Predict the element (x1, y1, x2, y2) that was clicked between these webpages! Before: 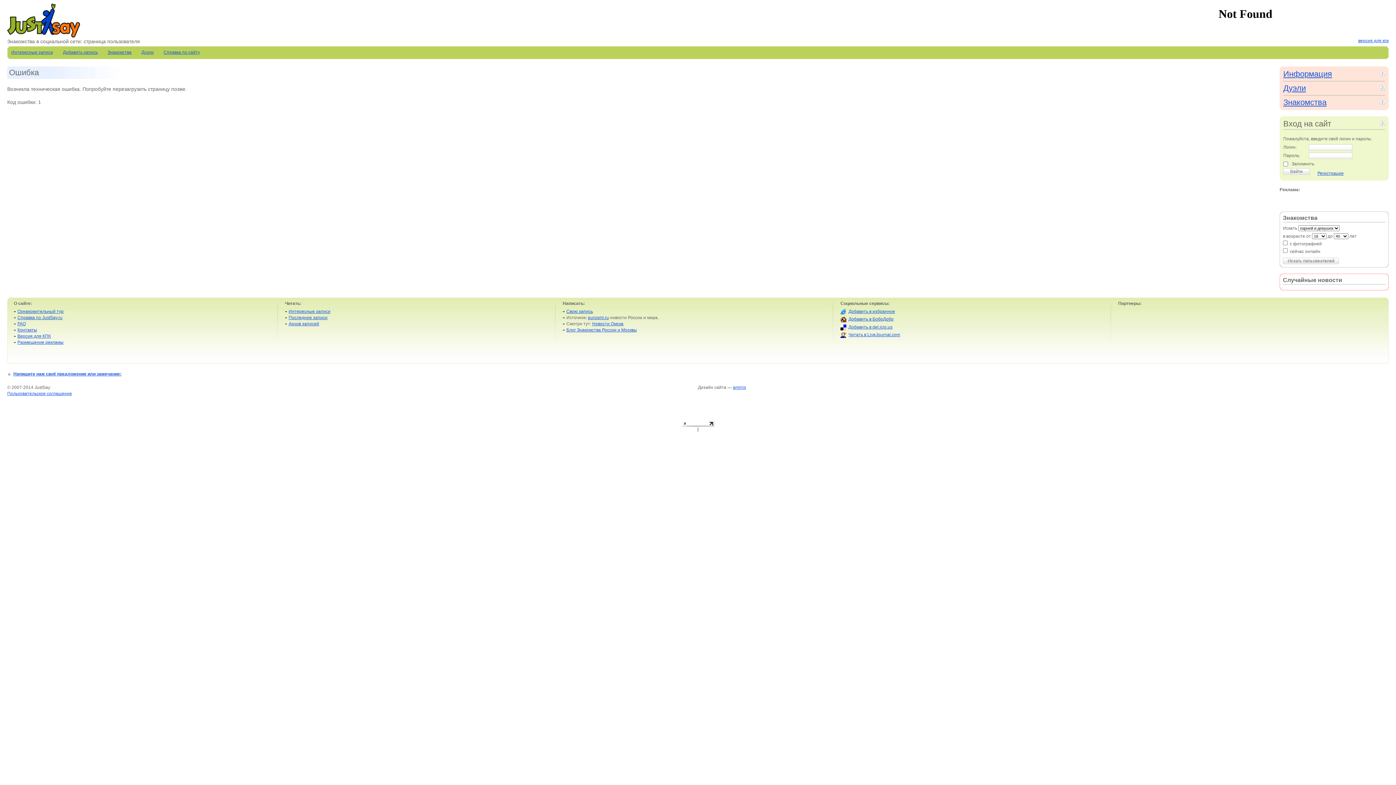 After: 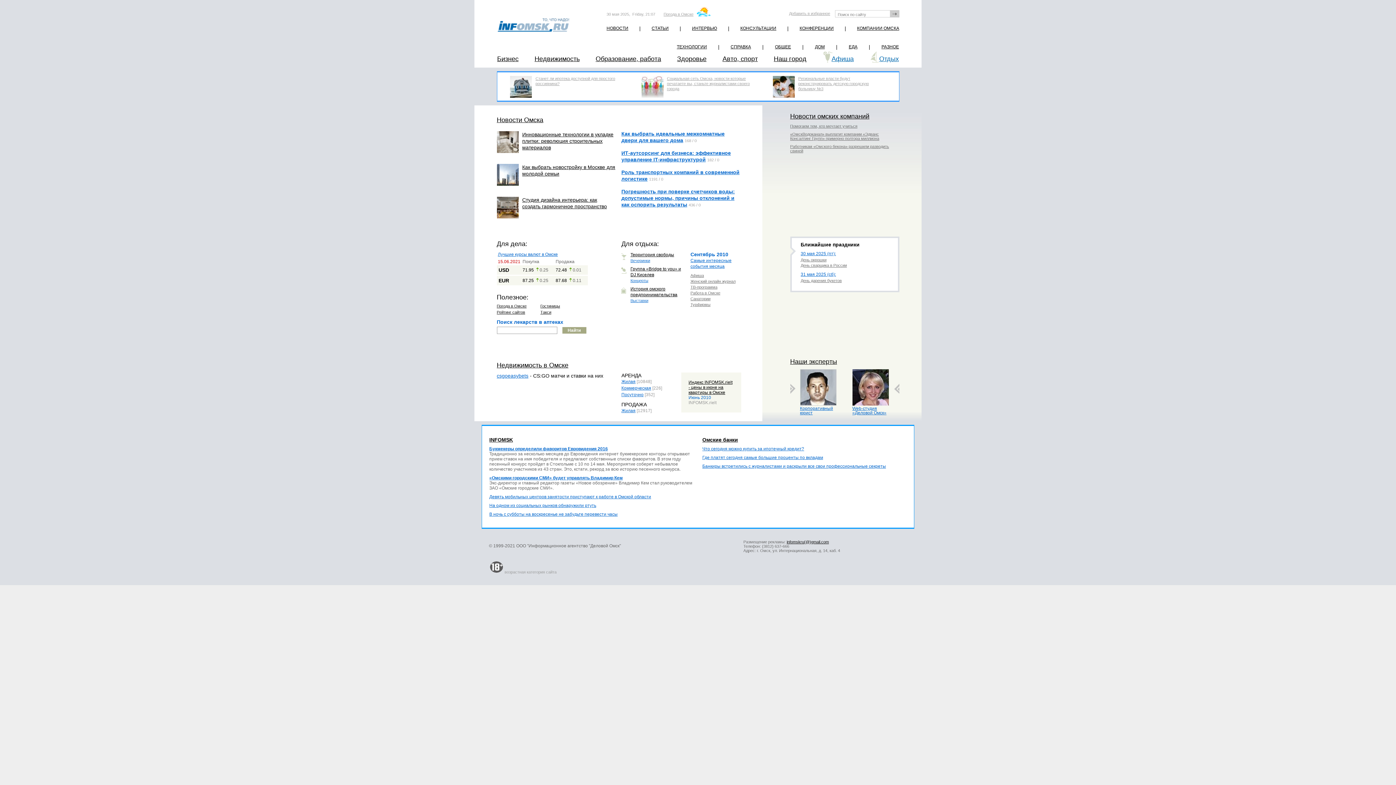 Action: bbox: (592, 321, 623, 326) label: Новости Омска